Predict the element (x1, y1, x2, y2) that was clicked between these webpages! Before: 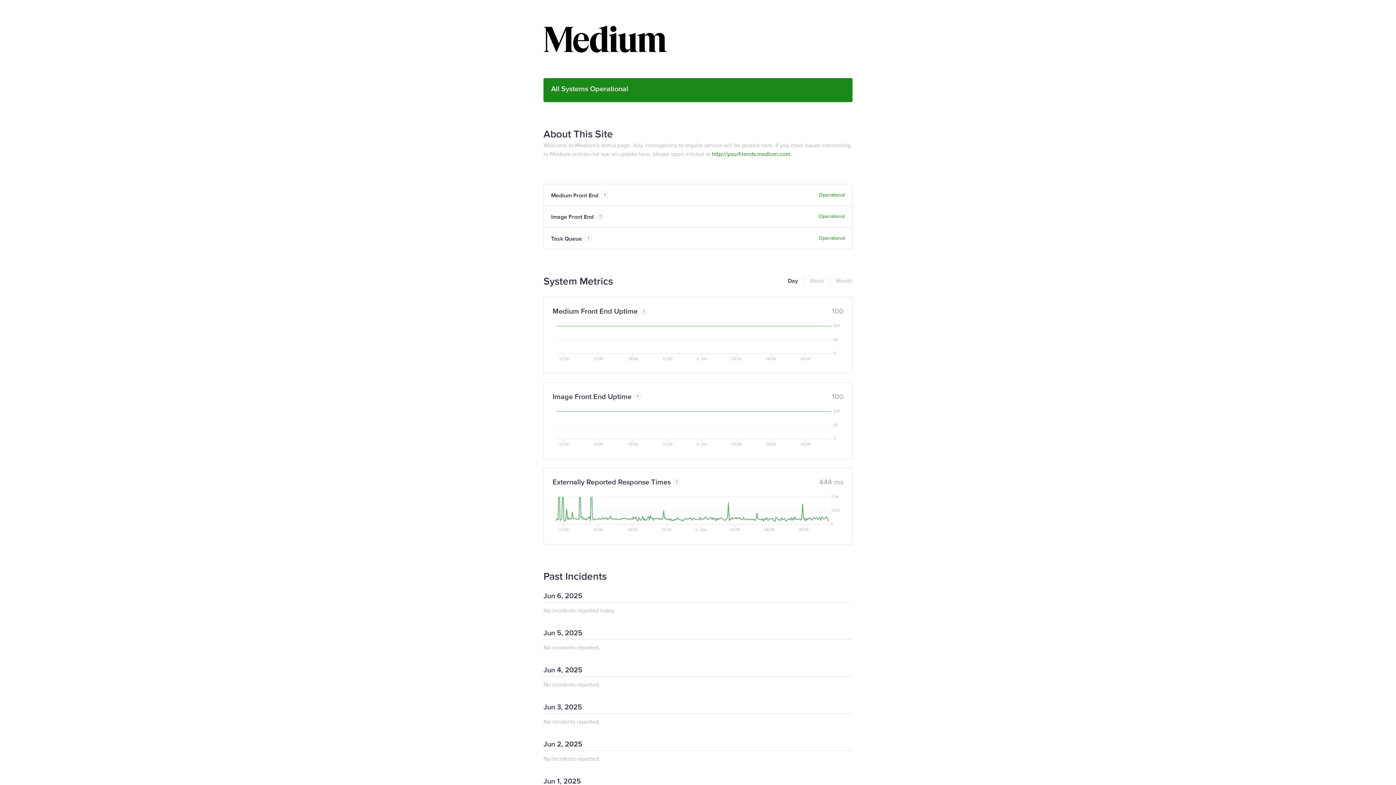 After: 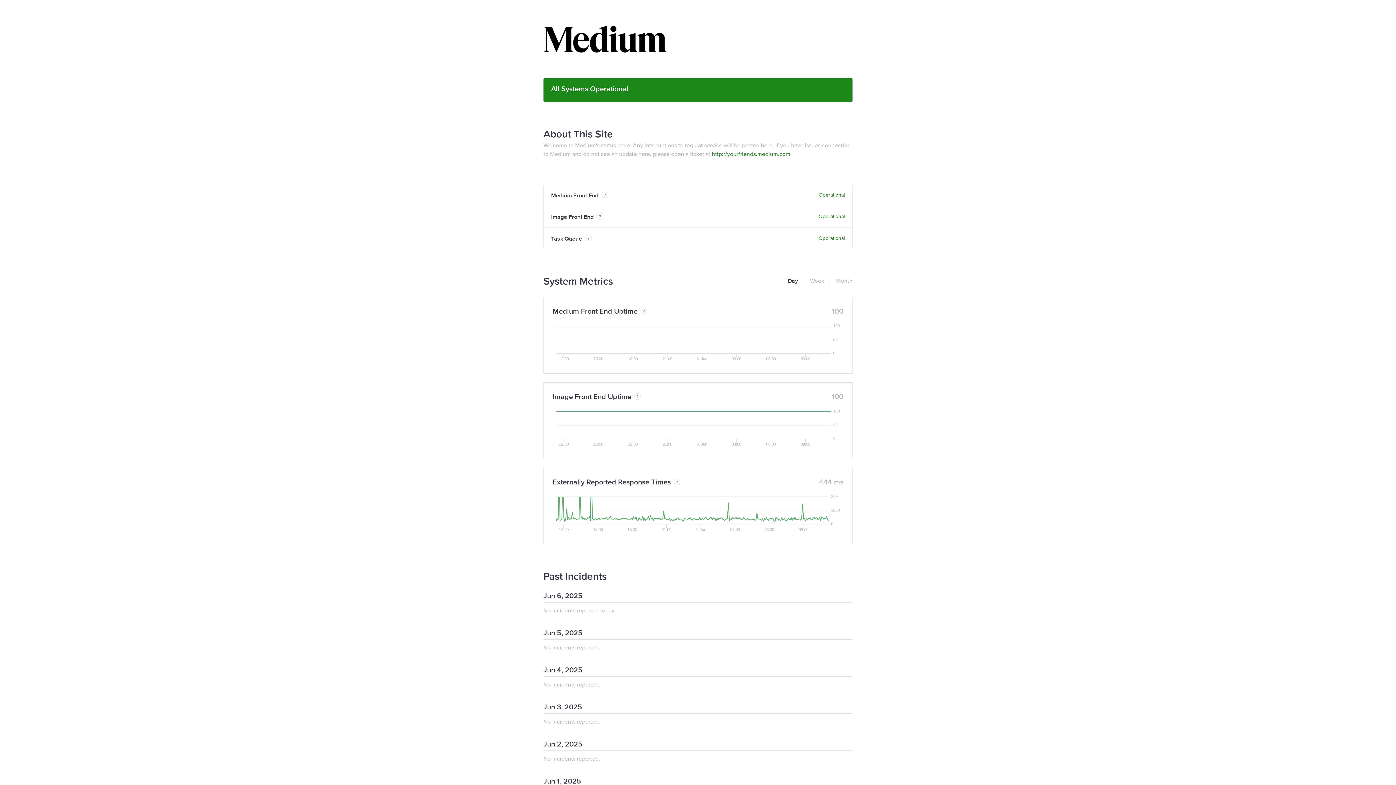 Action: label: http://yourfriends.medium.com bbox: (712, 150, 790, 157)